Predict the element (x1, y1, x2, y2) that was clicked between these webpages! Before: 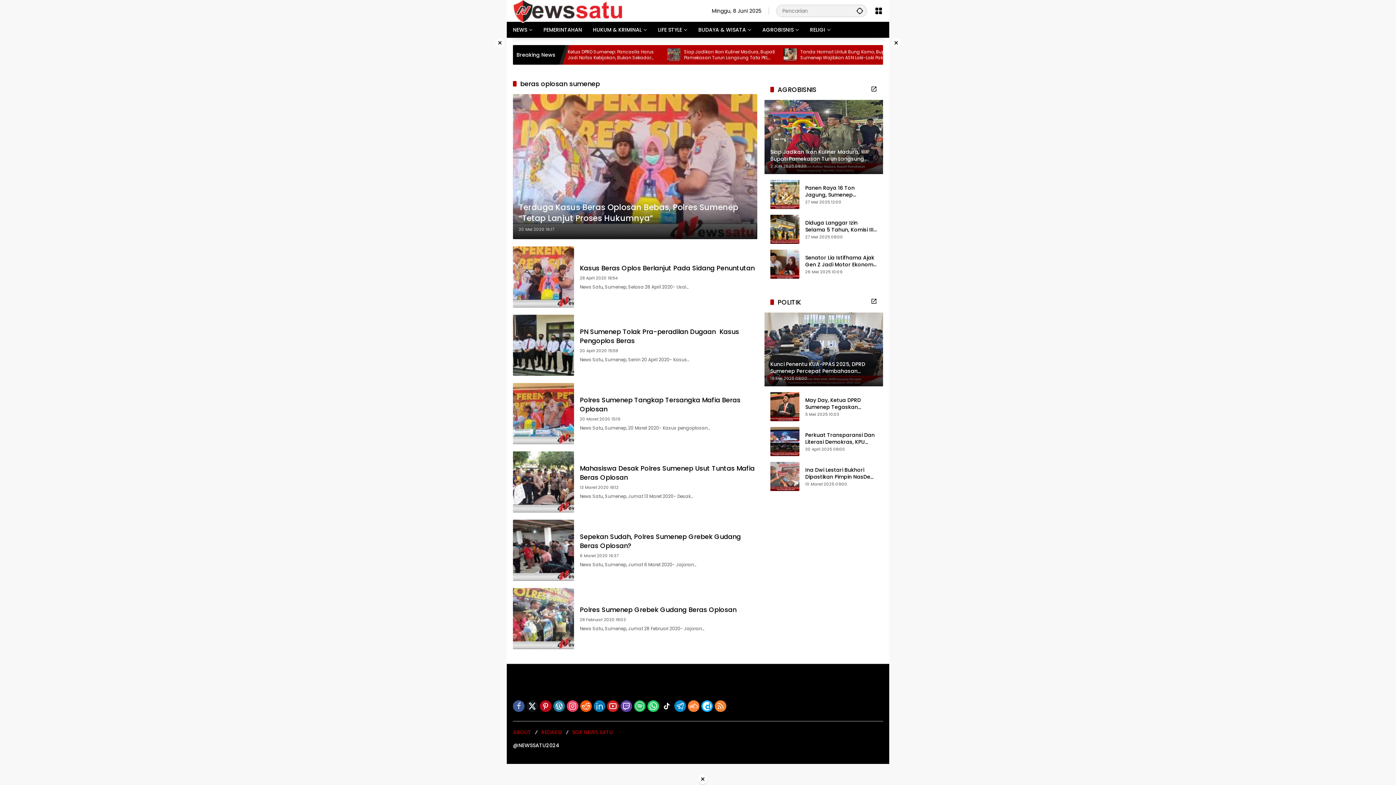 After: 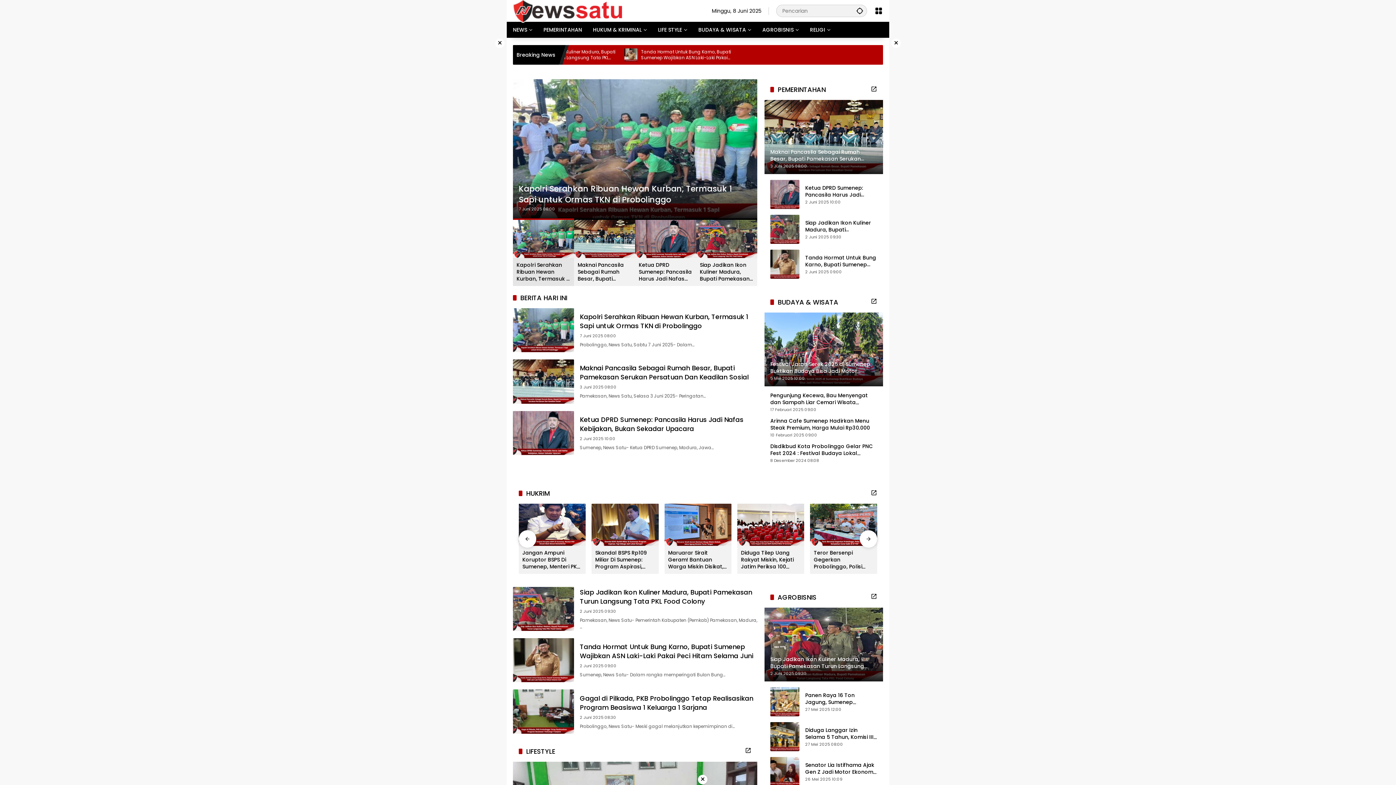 Action: bbox: (513, 6, 622, 14)